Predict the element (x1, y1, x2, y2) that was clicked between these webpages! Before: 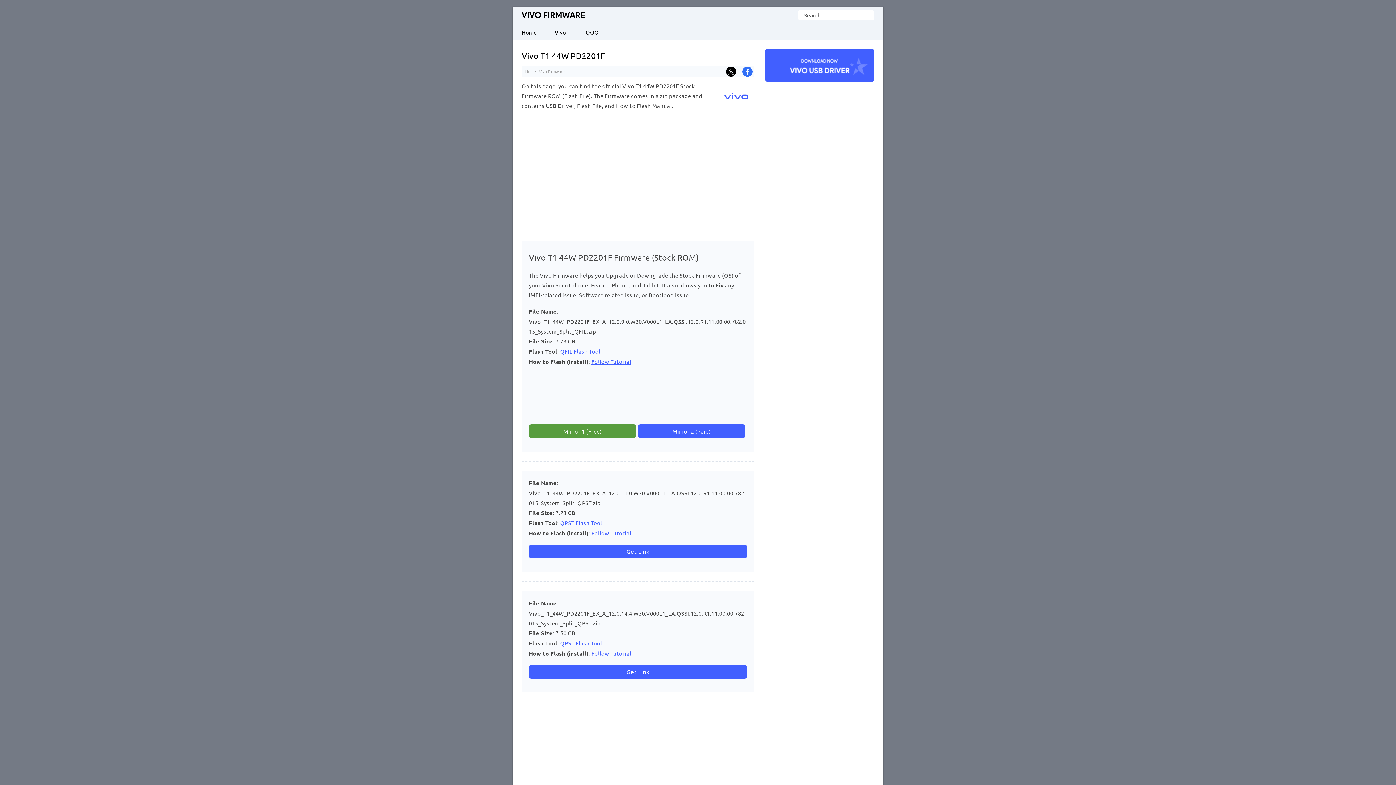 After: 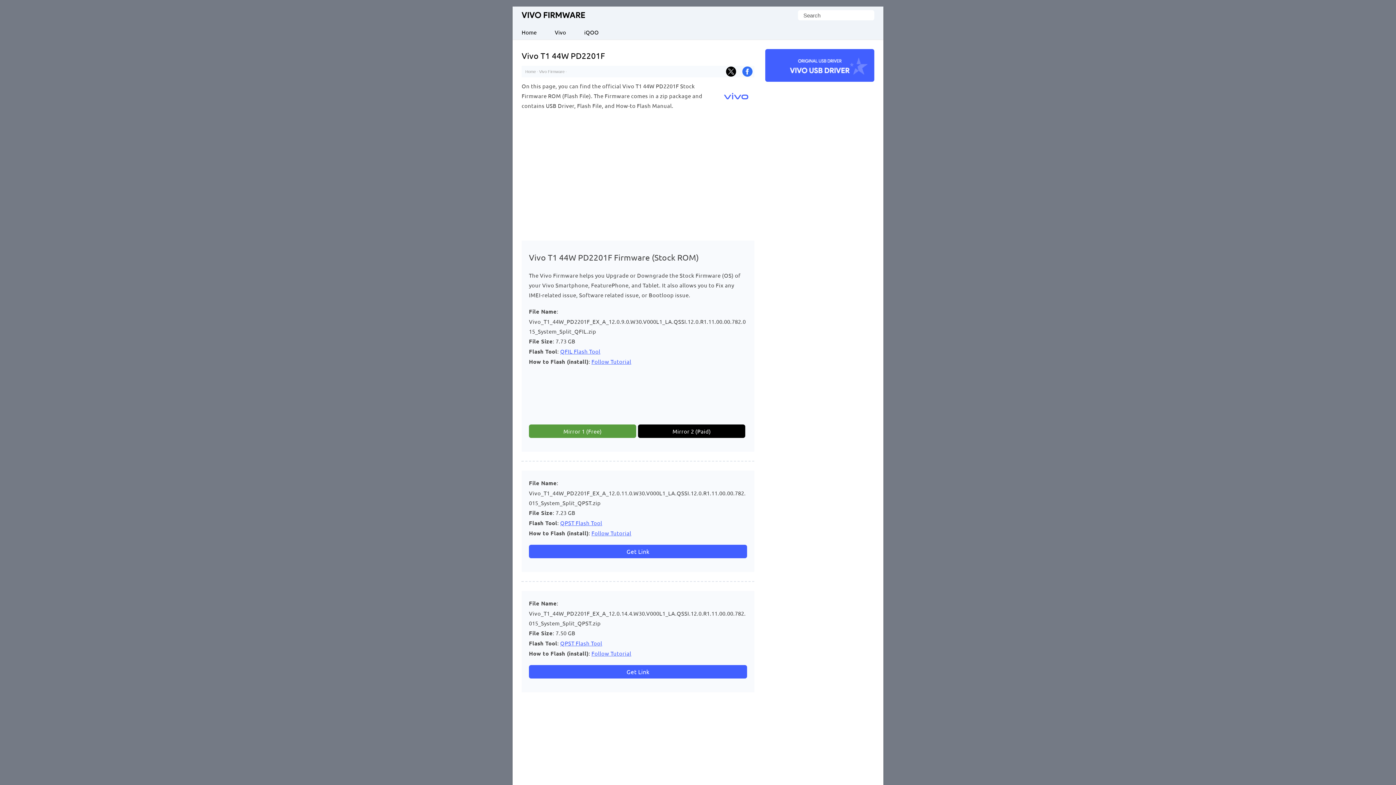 Action: bbox: (638, 424, 745, 438) label: Mirror 2 (Paid)